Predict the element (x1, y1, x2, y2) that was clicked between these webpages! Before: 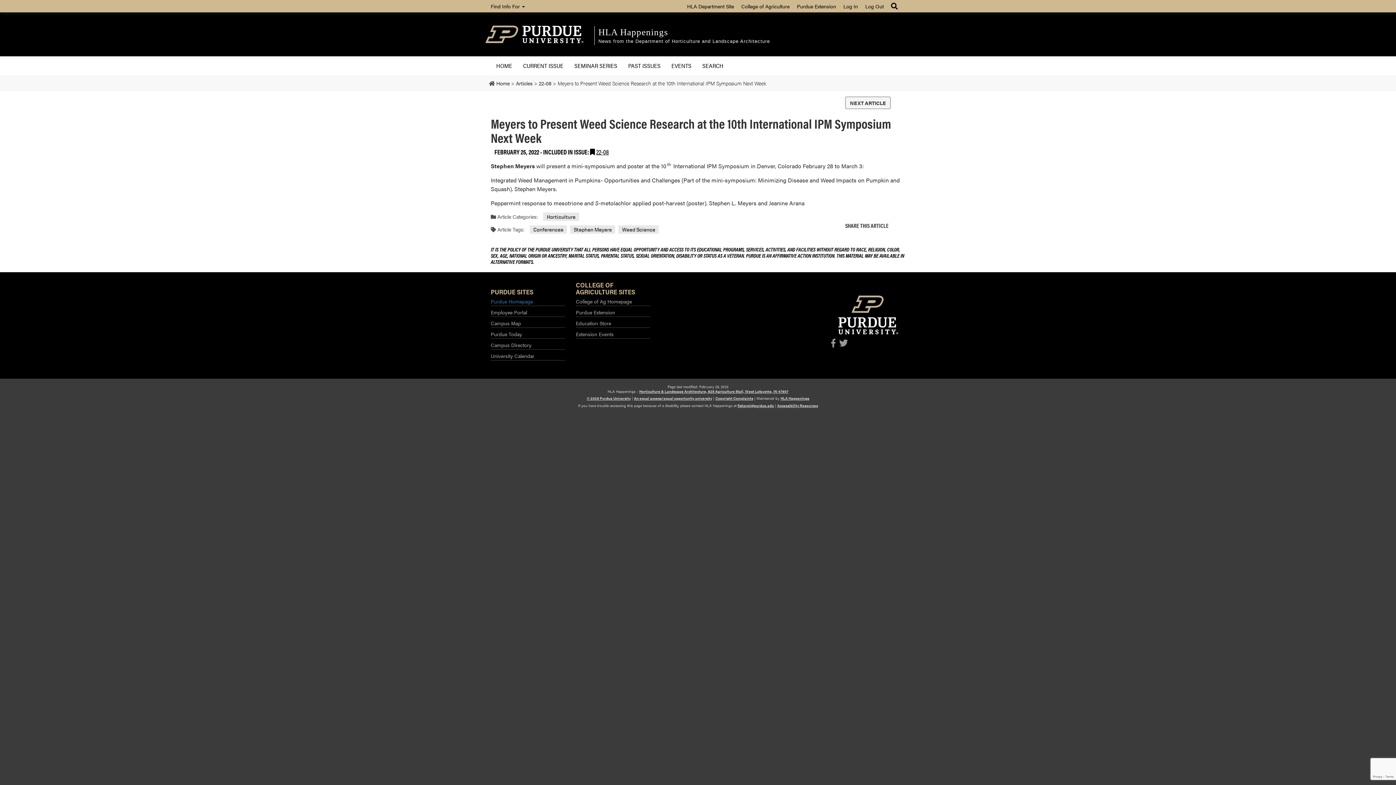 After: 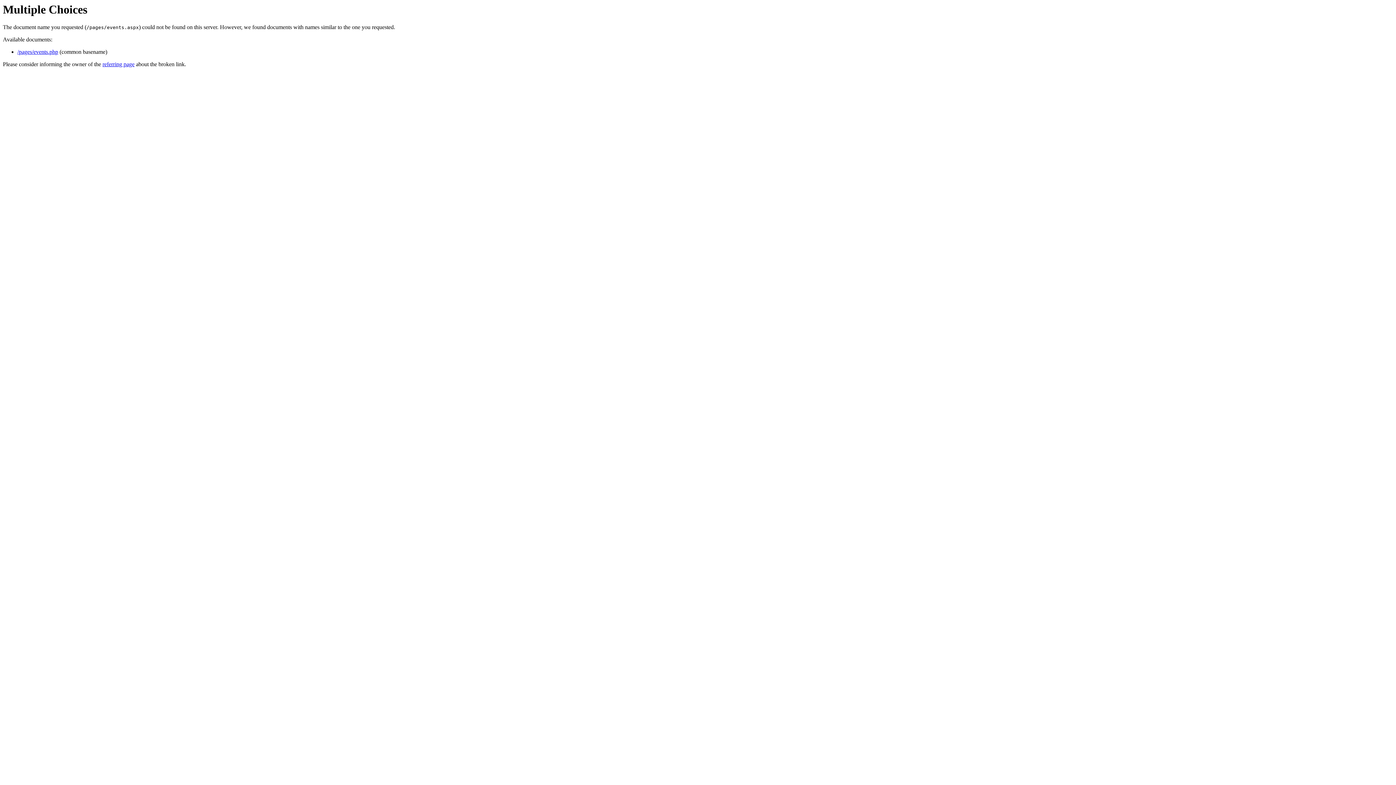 Action: label: Extension Events bbox: (576, 327, 650, 338)